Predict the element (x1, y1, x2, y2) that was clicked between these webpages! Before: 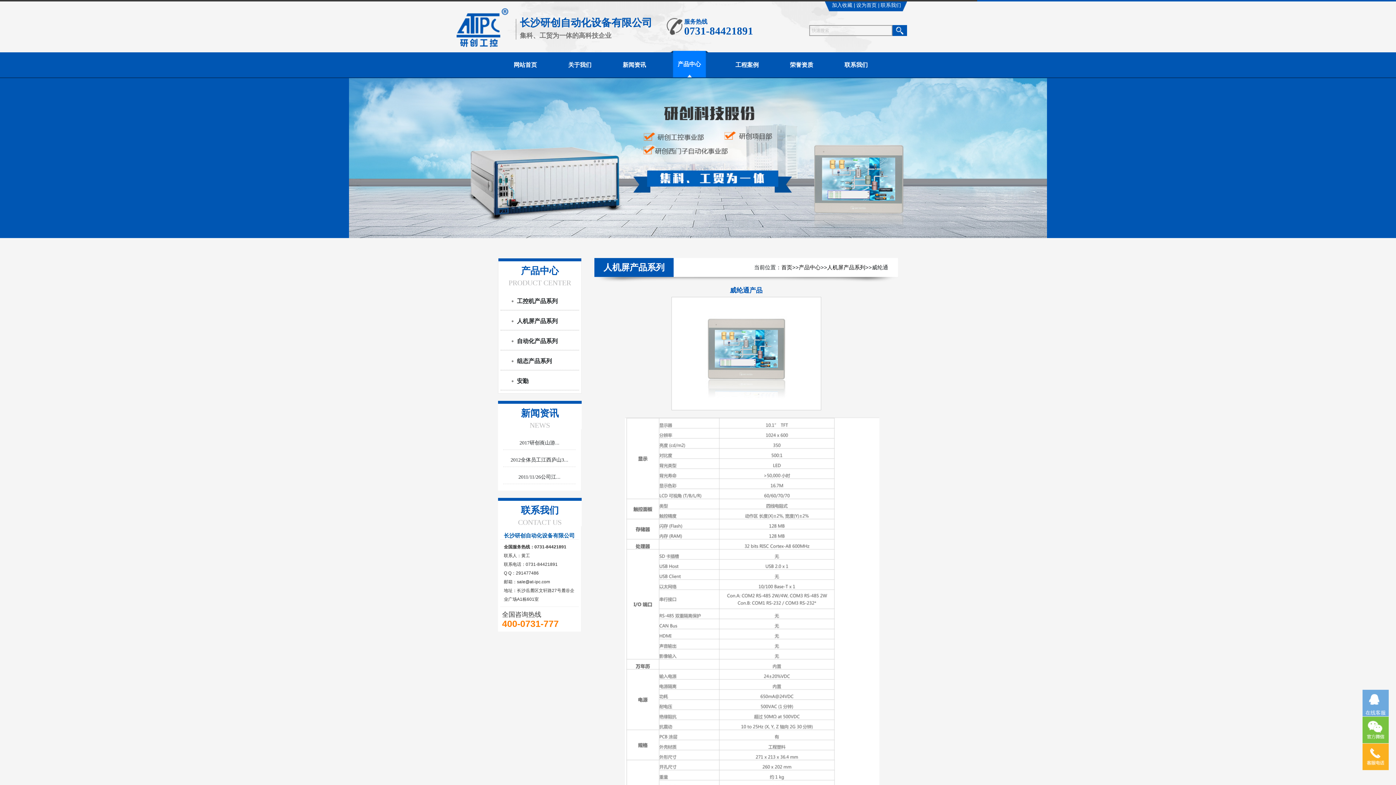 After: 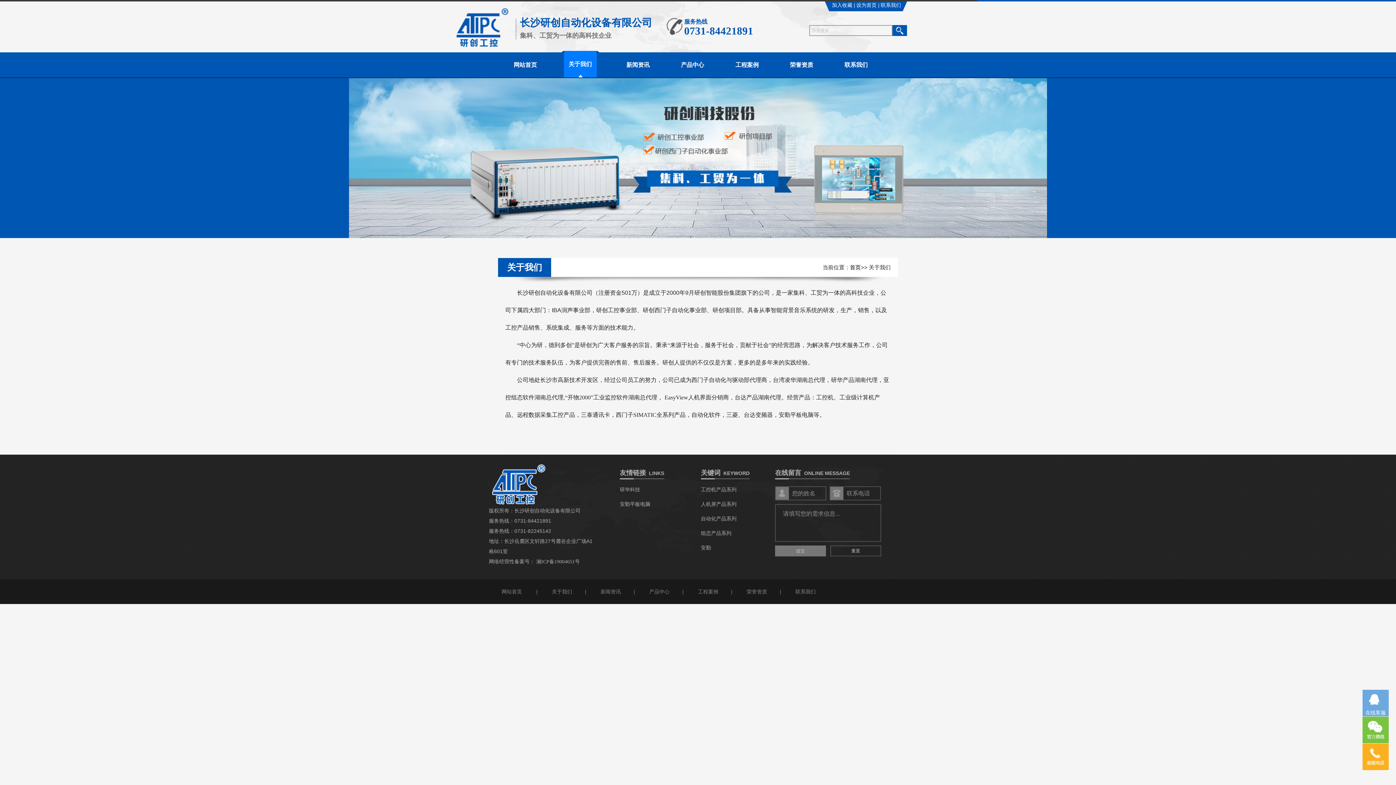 Action: label: 关于我们 bbox: (552, 50, 607, 77)